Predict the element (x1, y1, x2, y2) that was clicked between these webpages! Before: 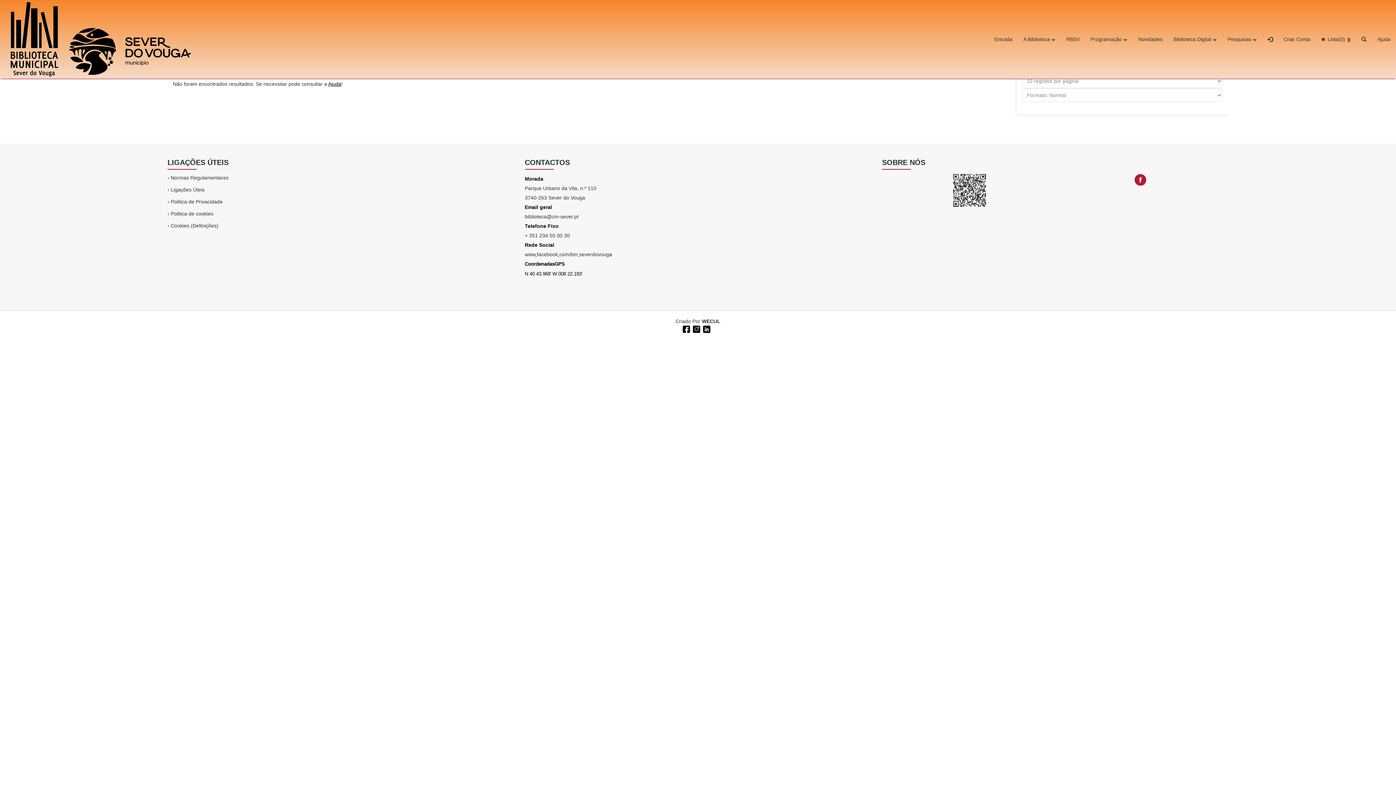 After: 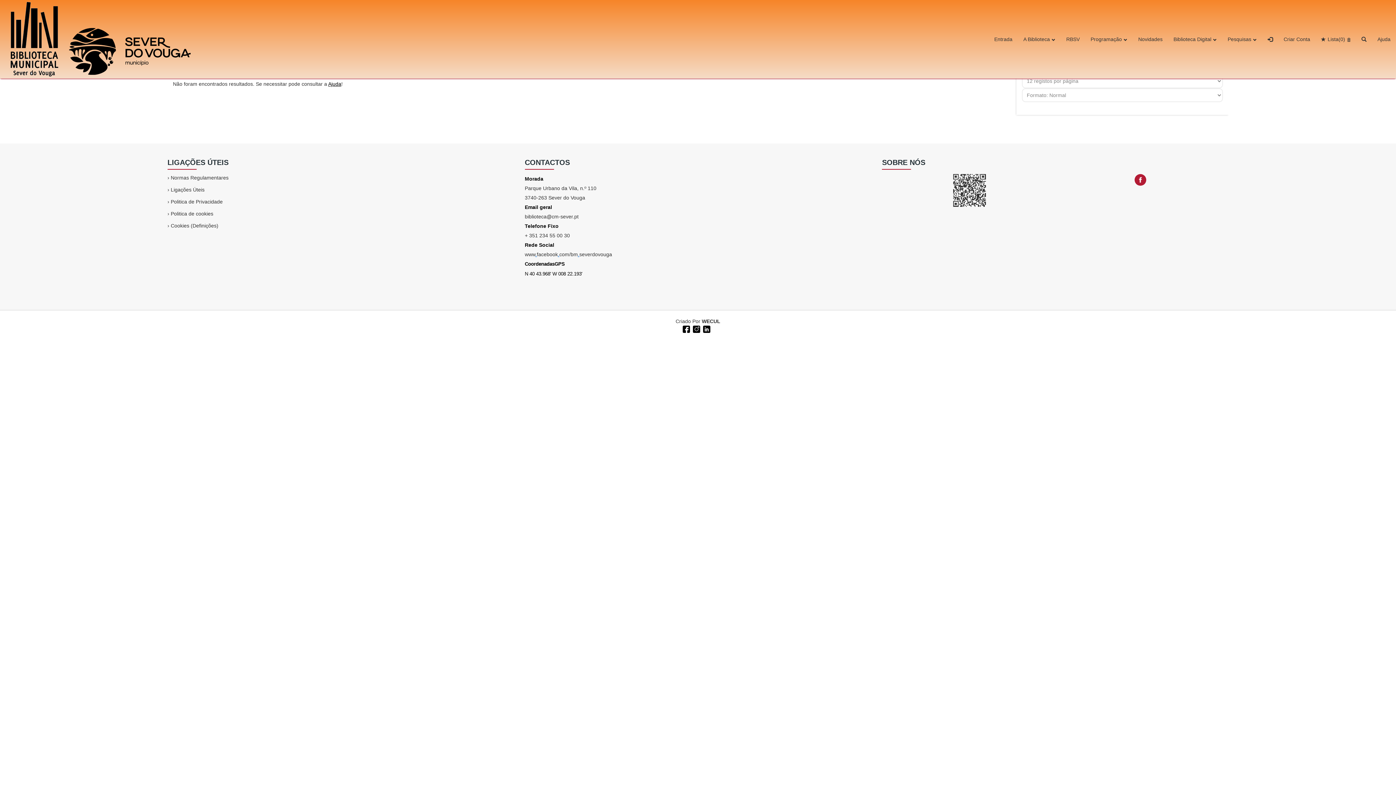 Action: bbox: (682, 325, 688, 331)